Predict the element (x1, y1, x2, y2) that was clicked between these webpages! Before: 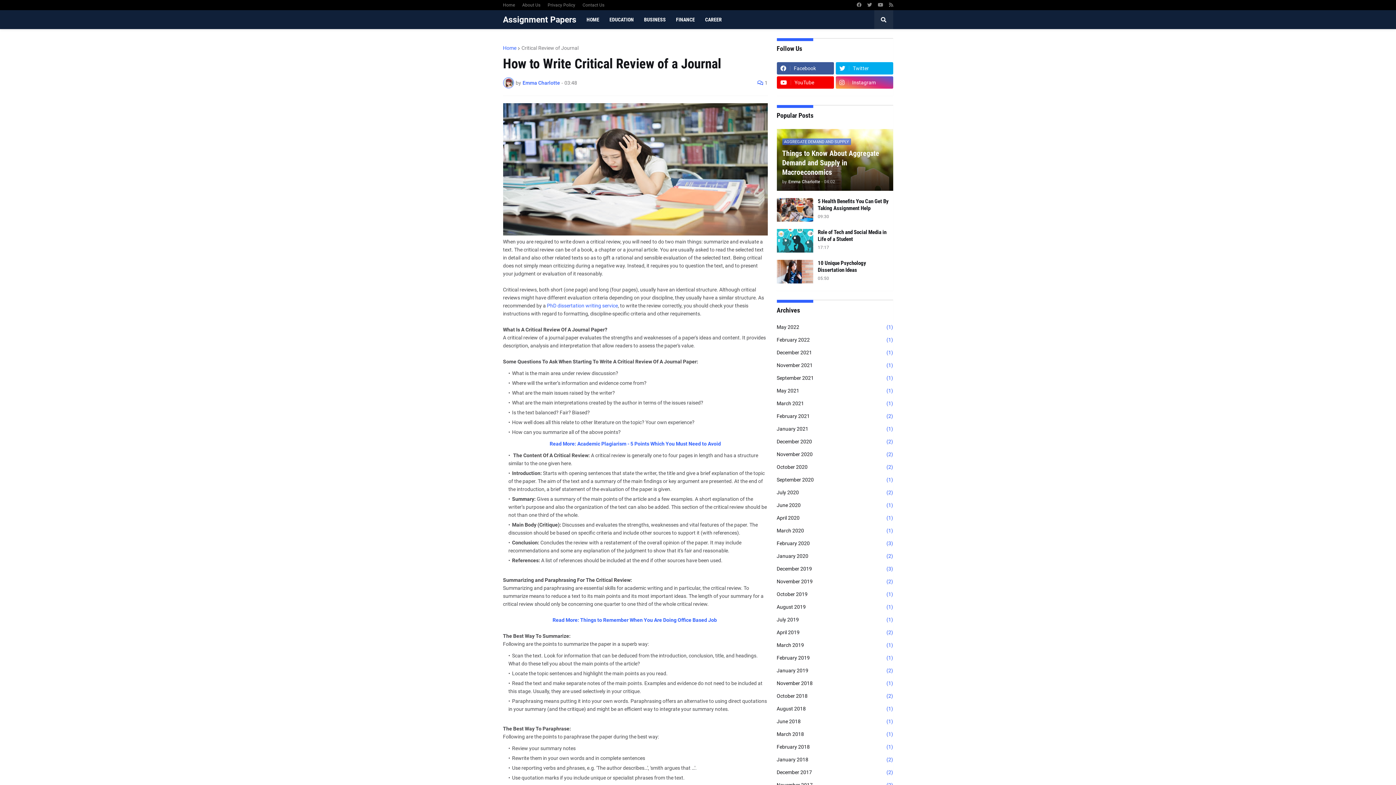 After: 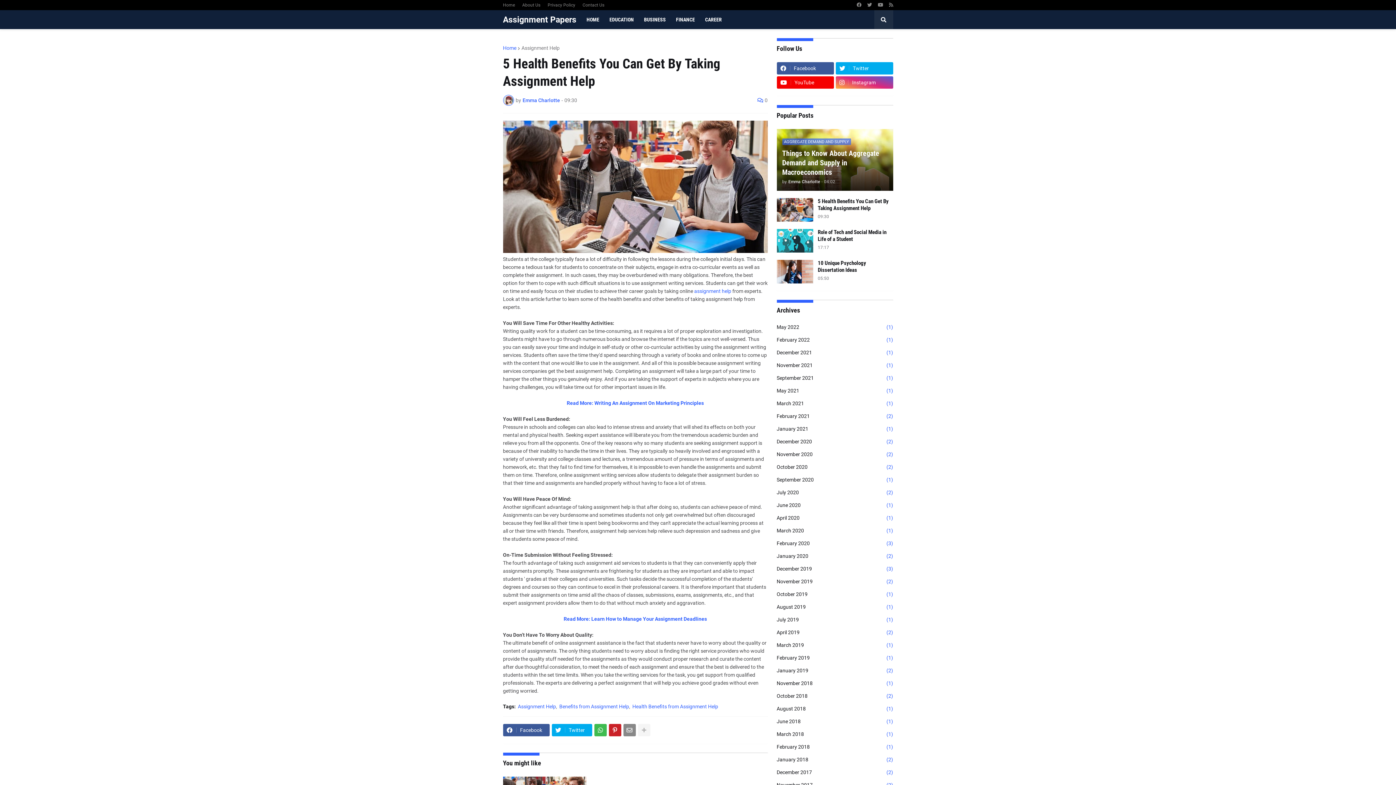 Action: label: 5 Health Benefits You Can Get By Taking Assignment Help bbox: (818, 198, 893, 212)